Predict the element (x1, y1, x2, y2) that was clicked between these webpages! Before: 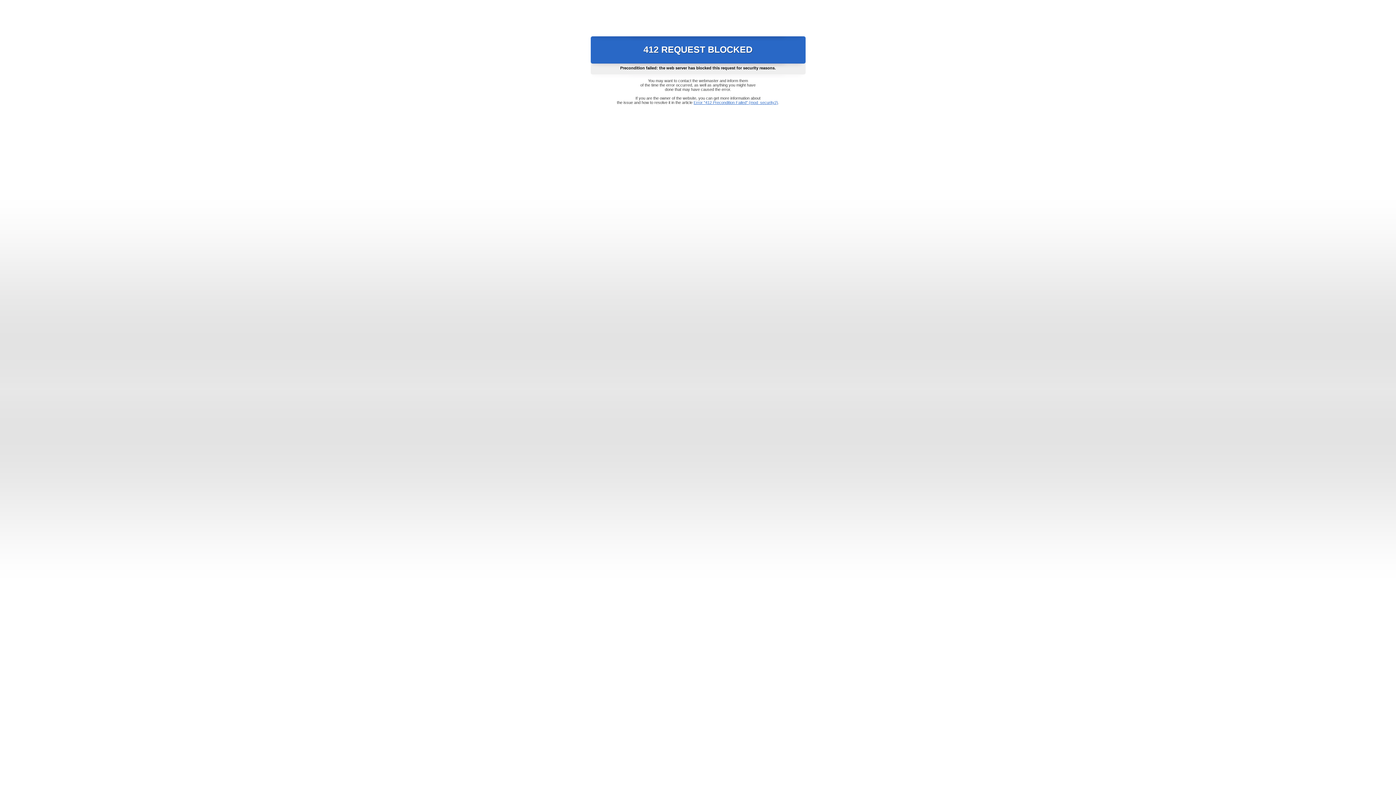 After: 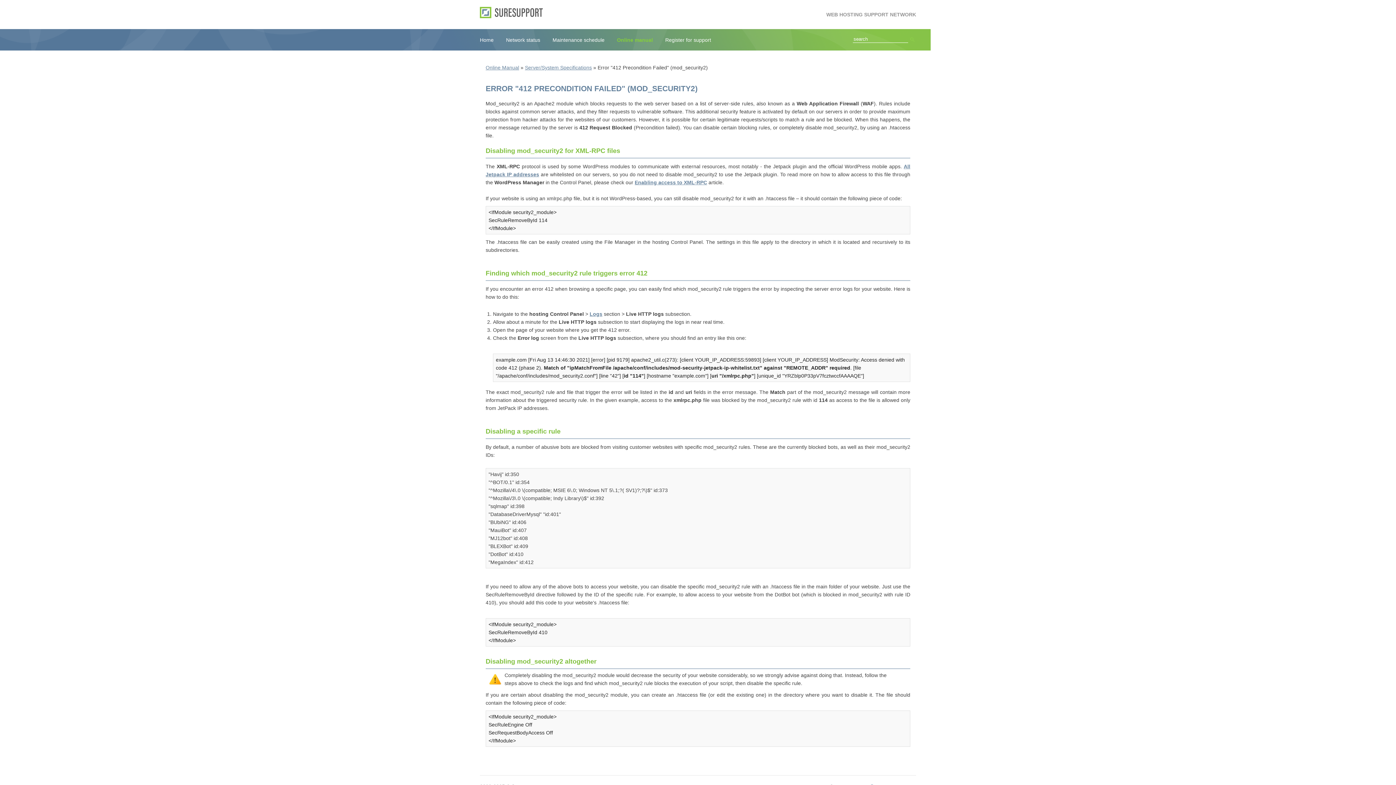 Action: bbox: (693, 100, 778, 104) label: Error "412 Precondition Failed" (mod_security2)